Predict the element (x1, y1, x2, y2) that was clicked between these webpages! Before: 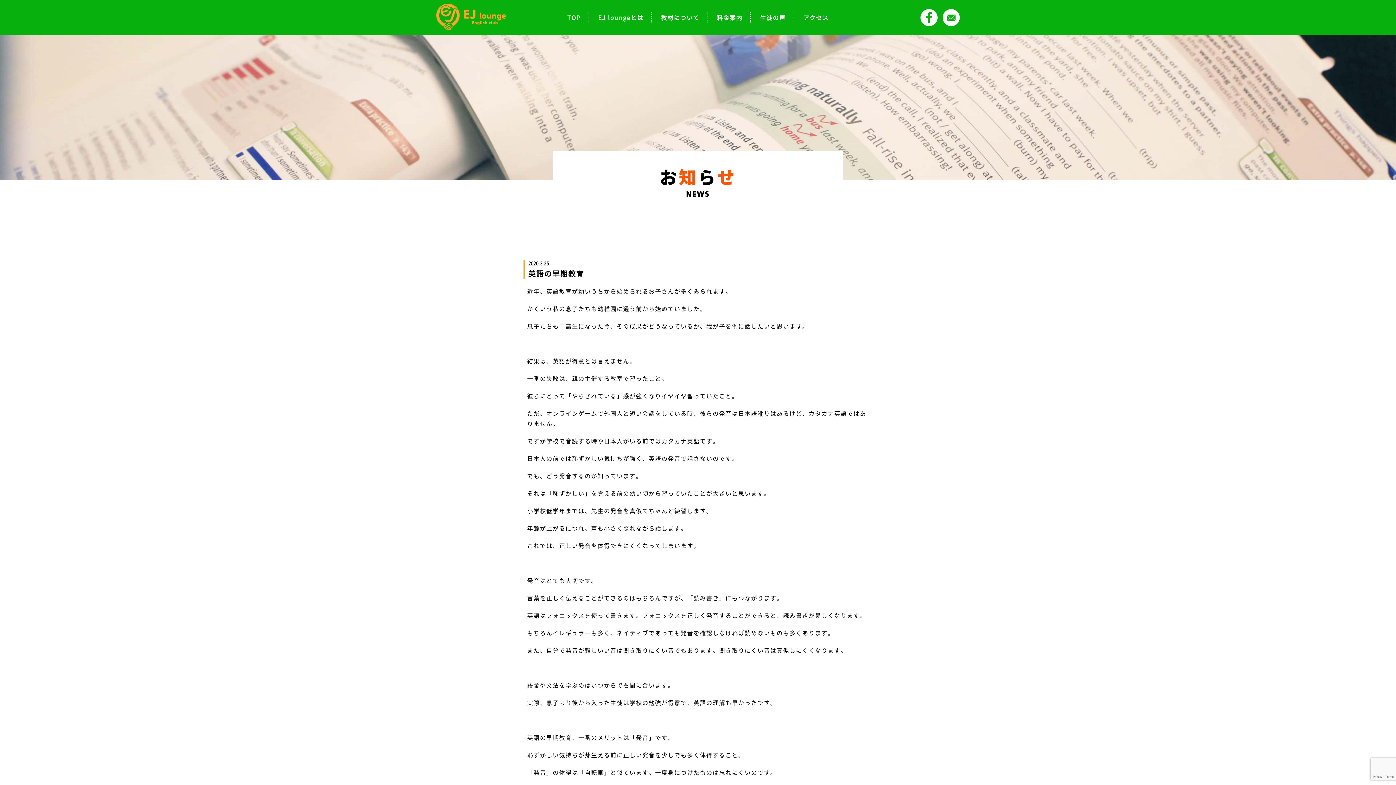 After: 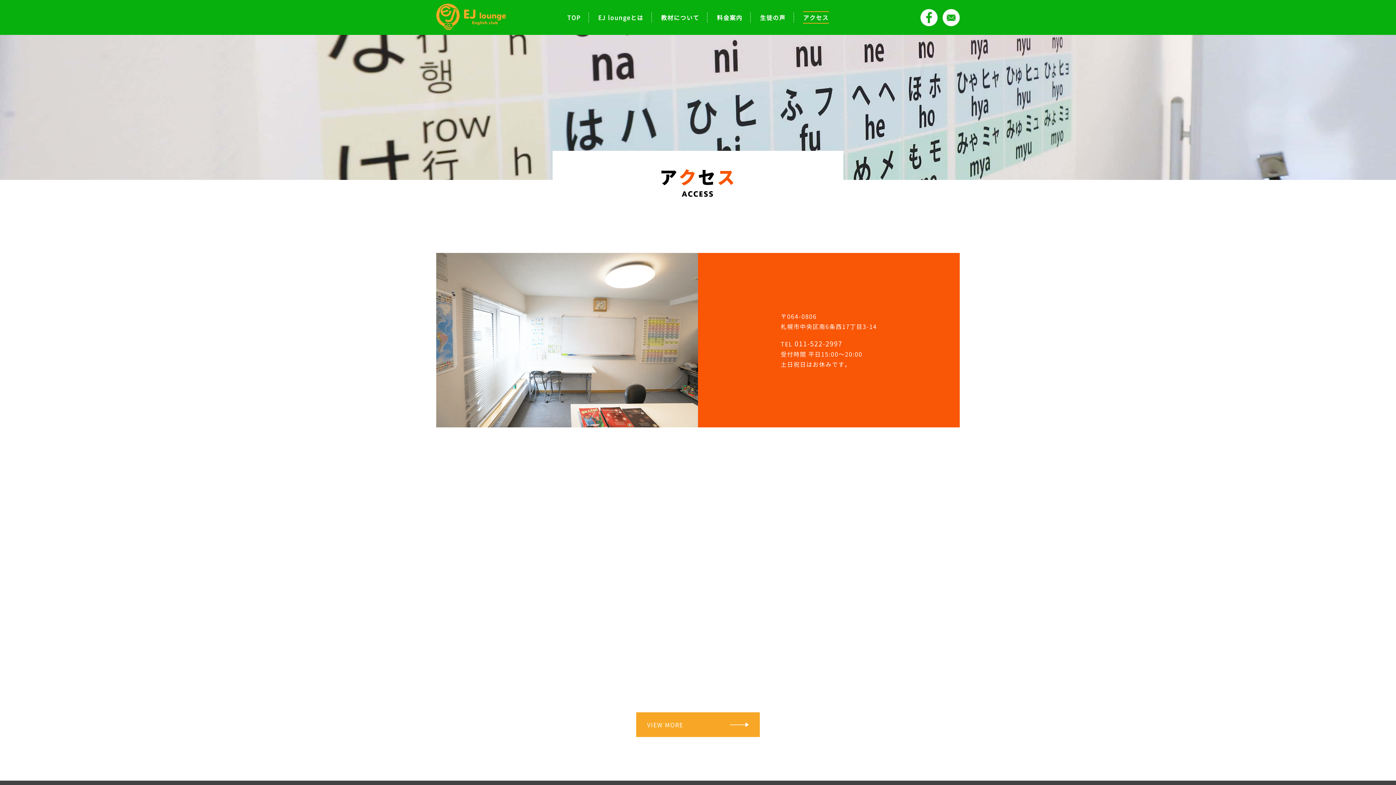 Action: label: アクセス bbox: (803, 13, 828, 21)